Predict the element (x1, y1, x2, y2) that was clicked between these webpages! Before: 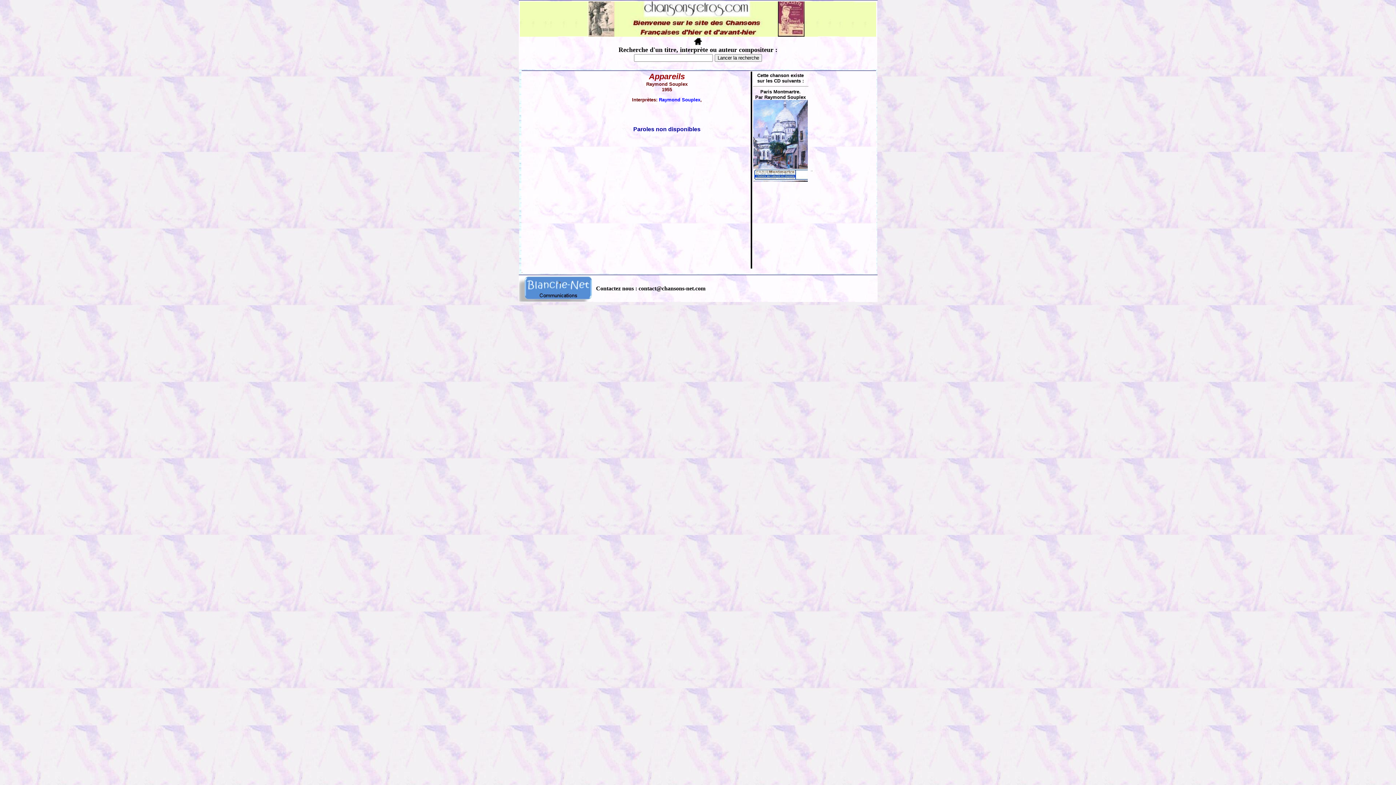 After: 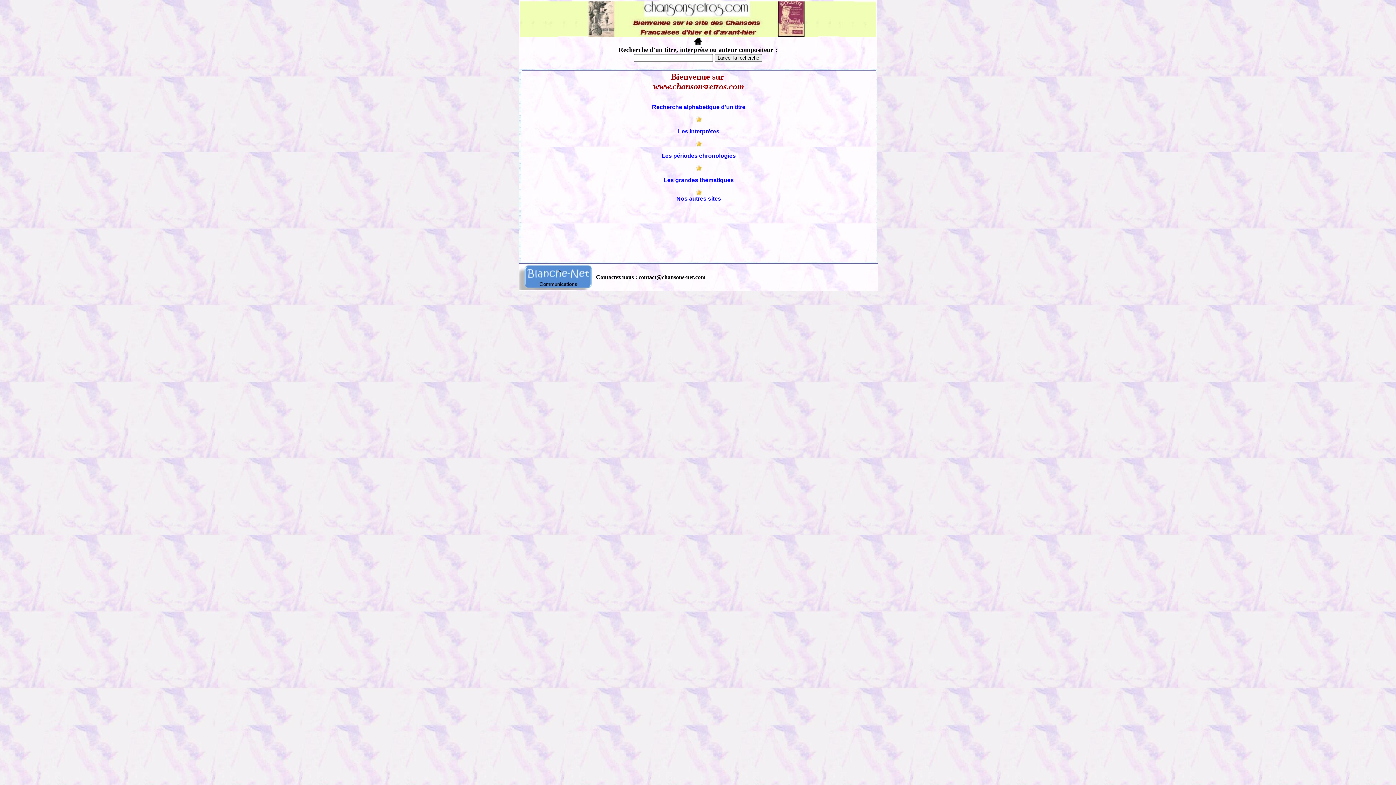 Action: bbox: (693, 41, 702, 47)